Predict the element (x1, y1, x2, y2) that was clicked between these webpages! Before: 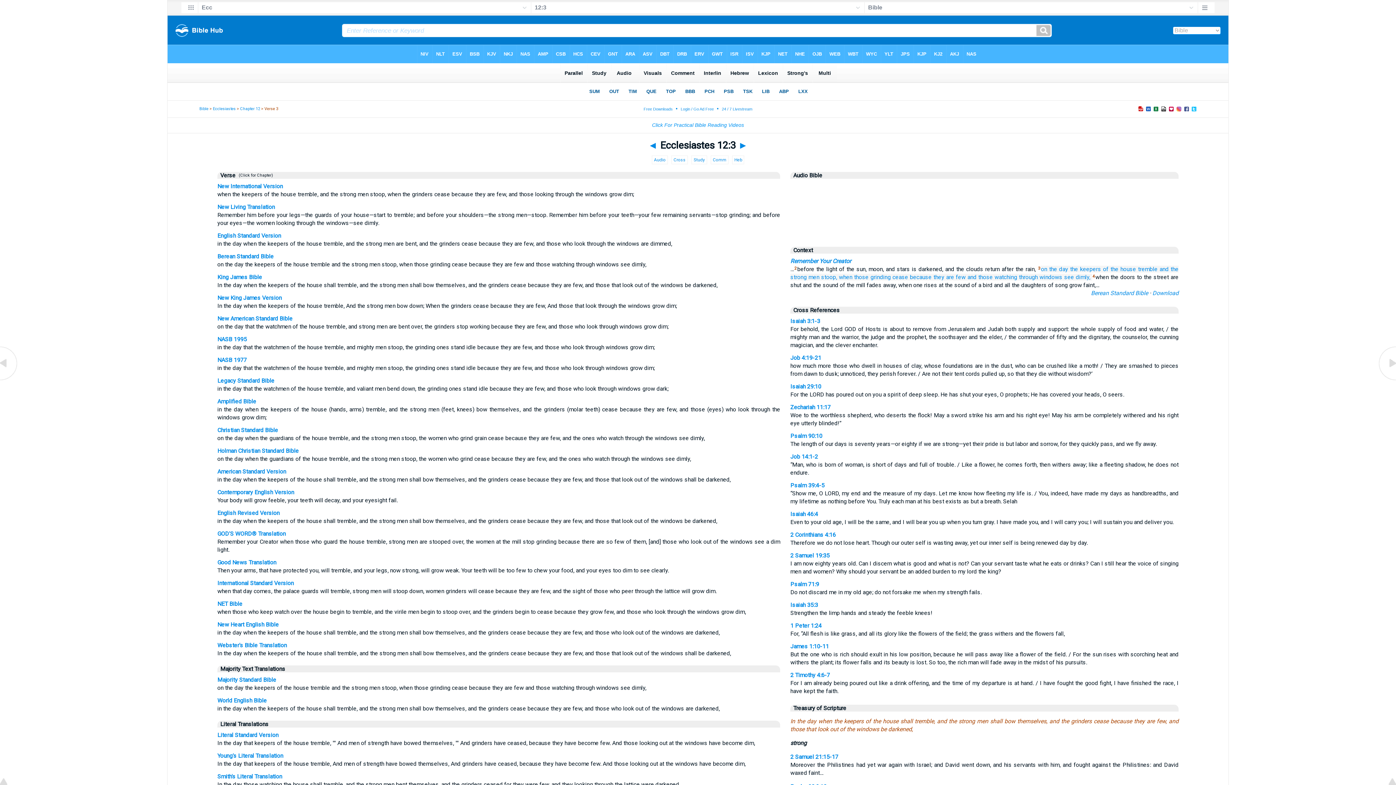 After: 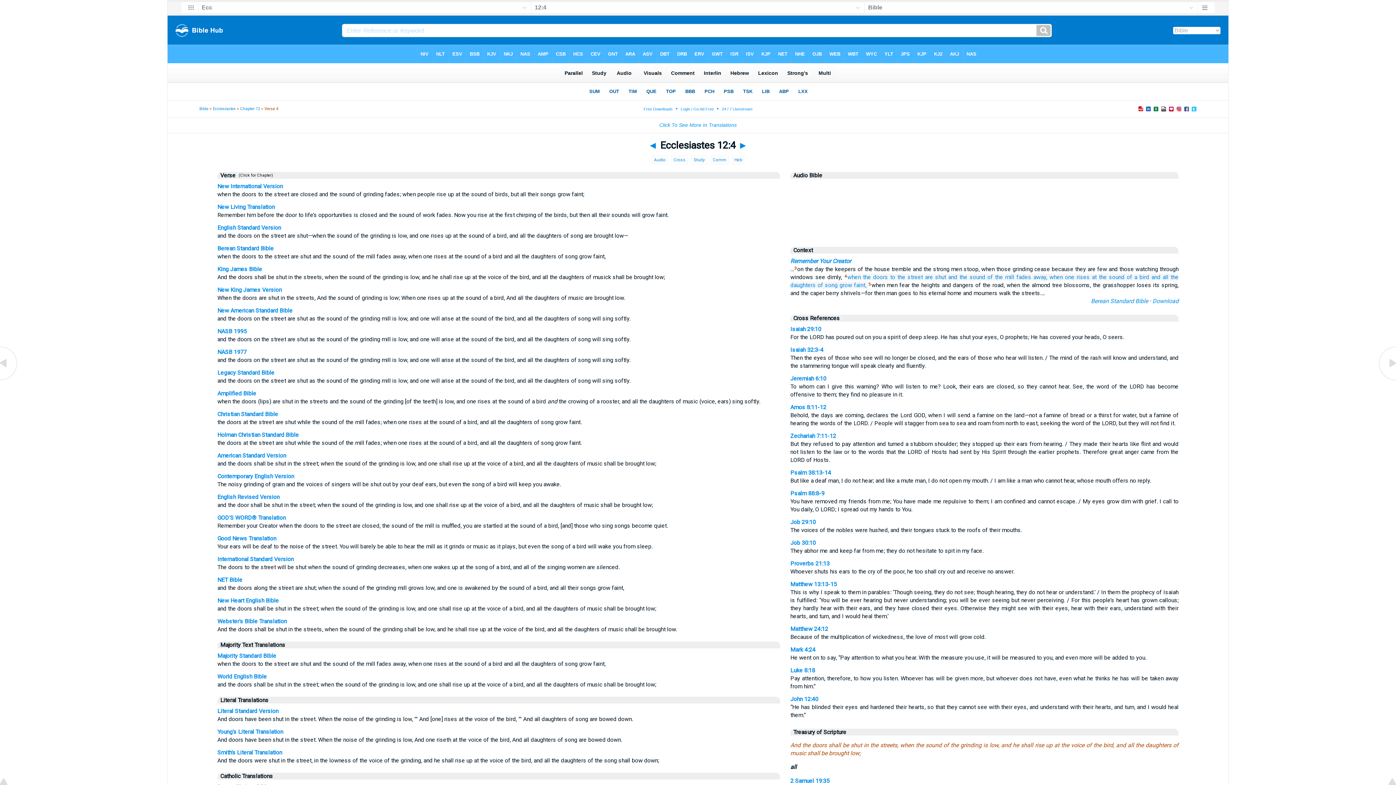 Action: bbox: (1378, 376, 1396, 383)